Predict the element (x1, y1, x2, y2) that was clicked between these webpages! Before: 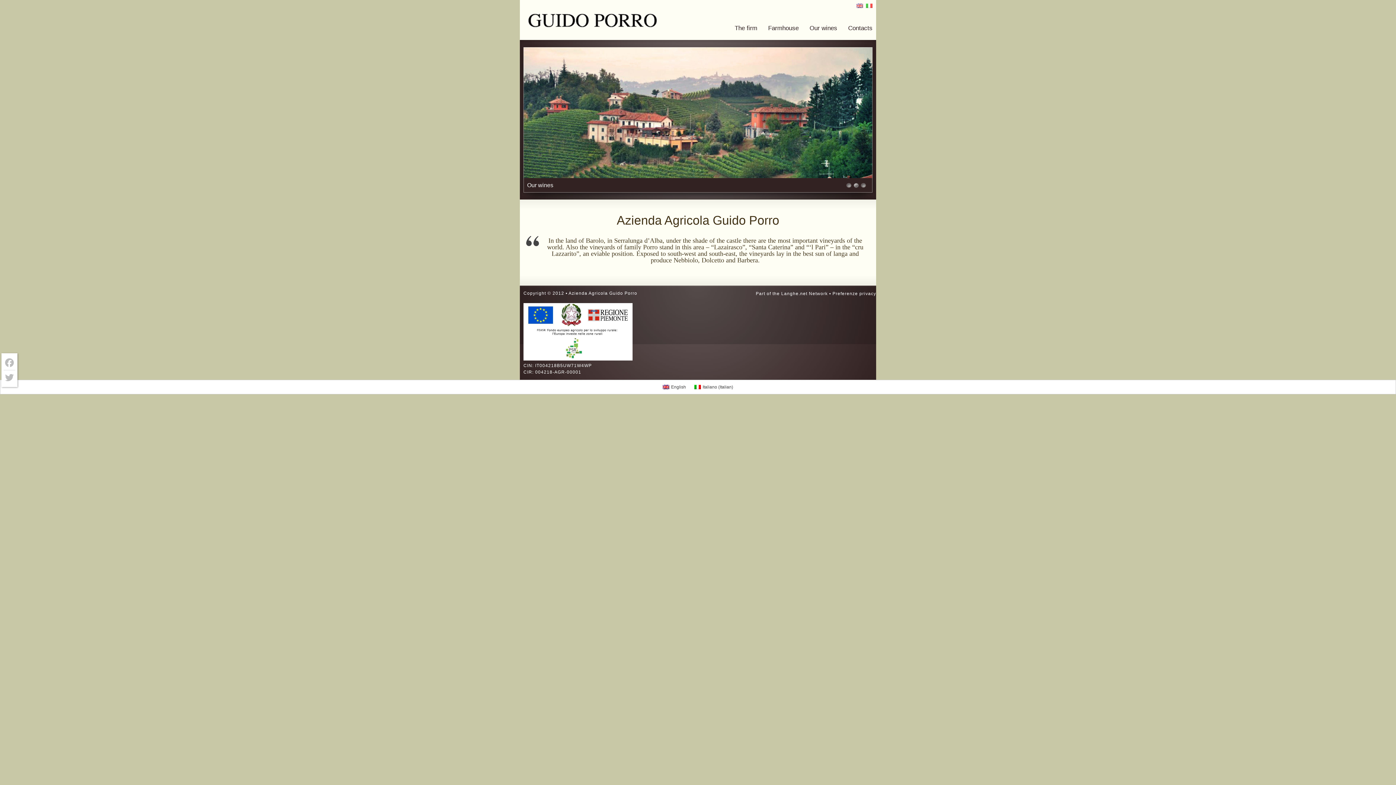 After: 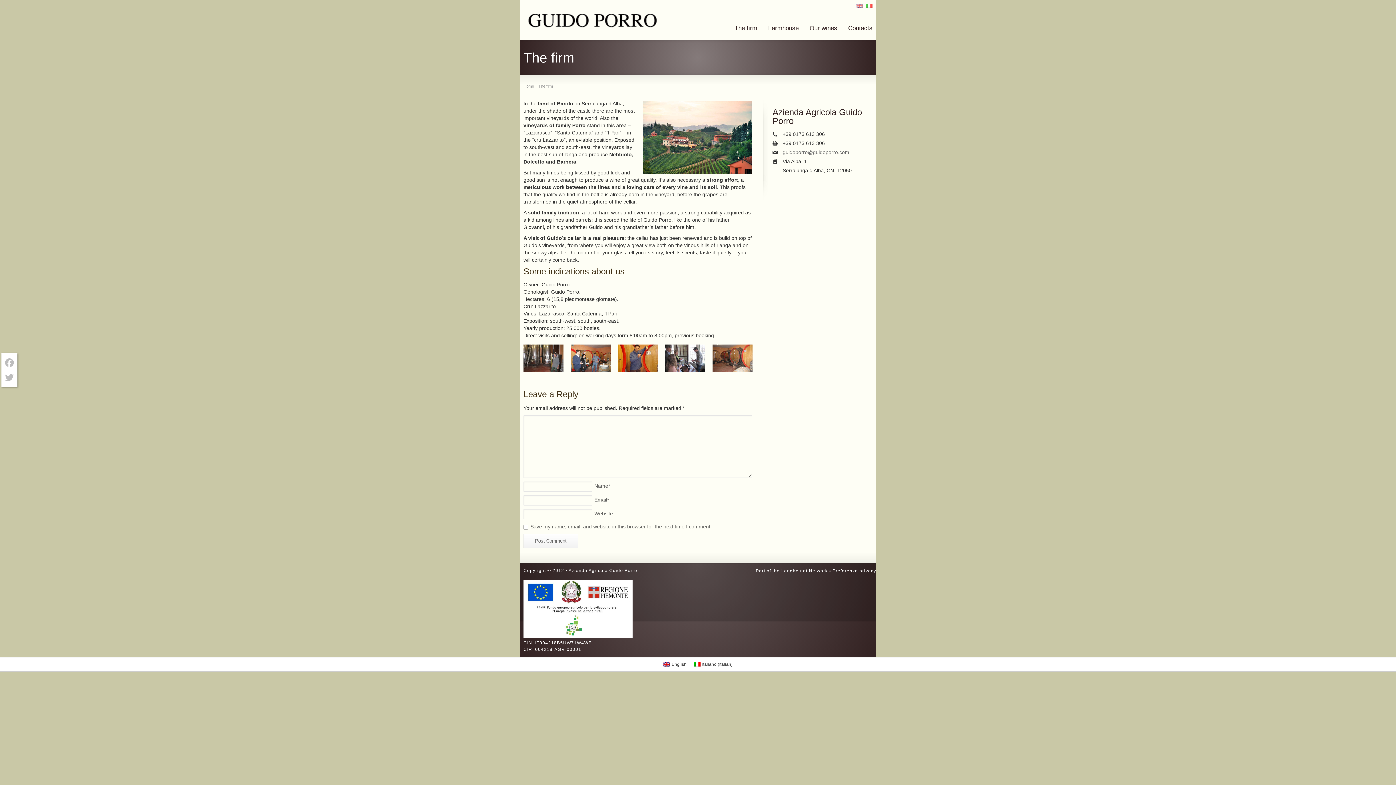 Action: bbox: (729, 18, 762, 40) label: The firm